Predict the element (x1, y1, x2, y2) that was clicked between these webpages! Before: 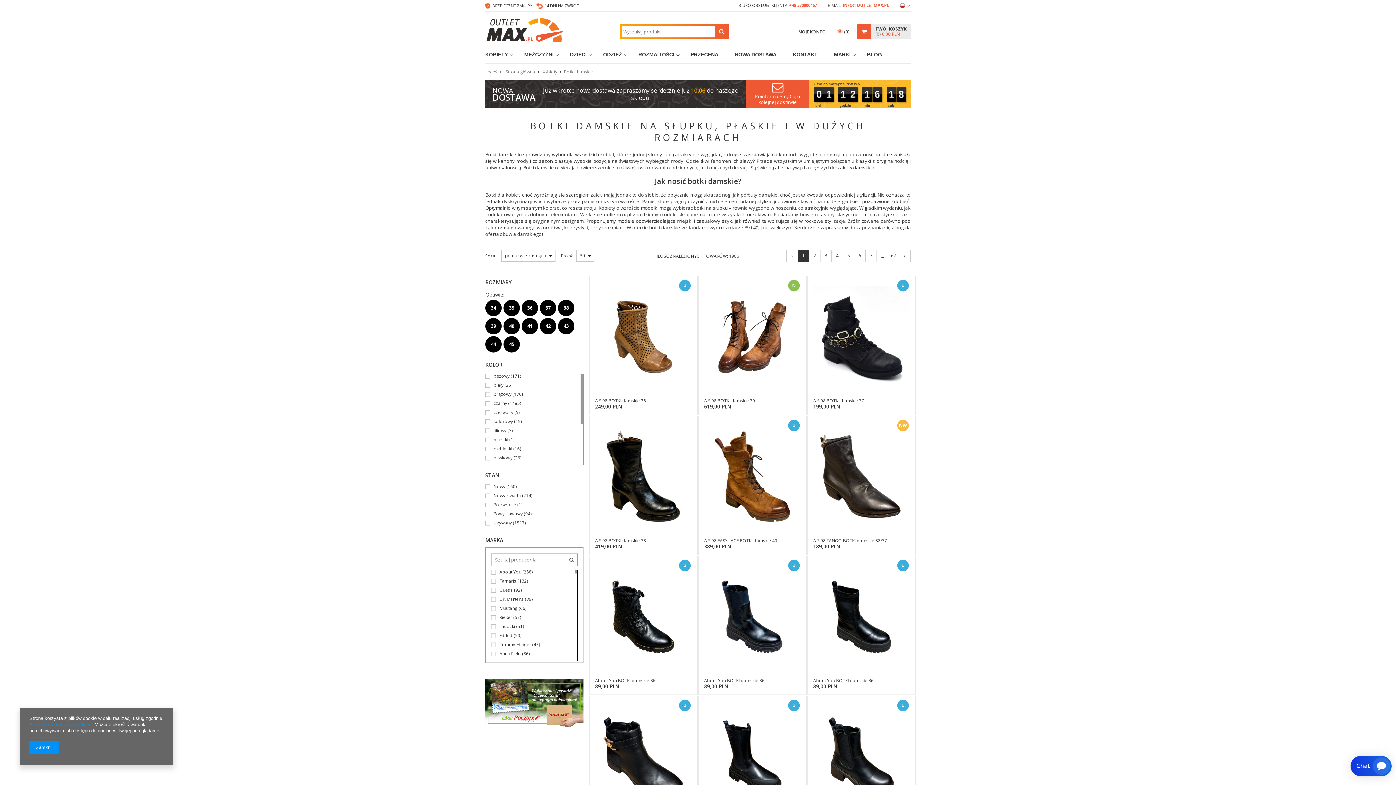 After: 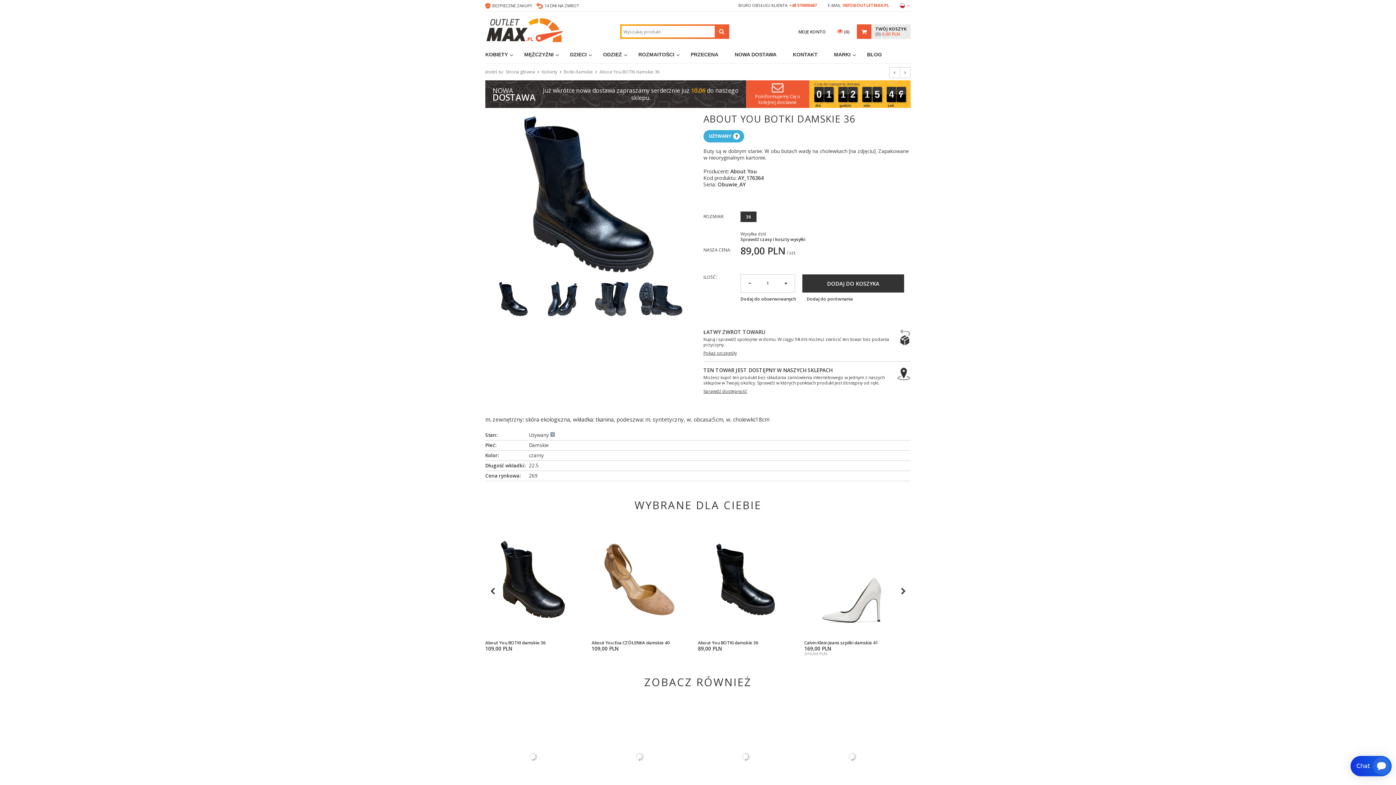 Action: bbox: (704, 561, 801, 673)